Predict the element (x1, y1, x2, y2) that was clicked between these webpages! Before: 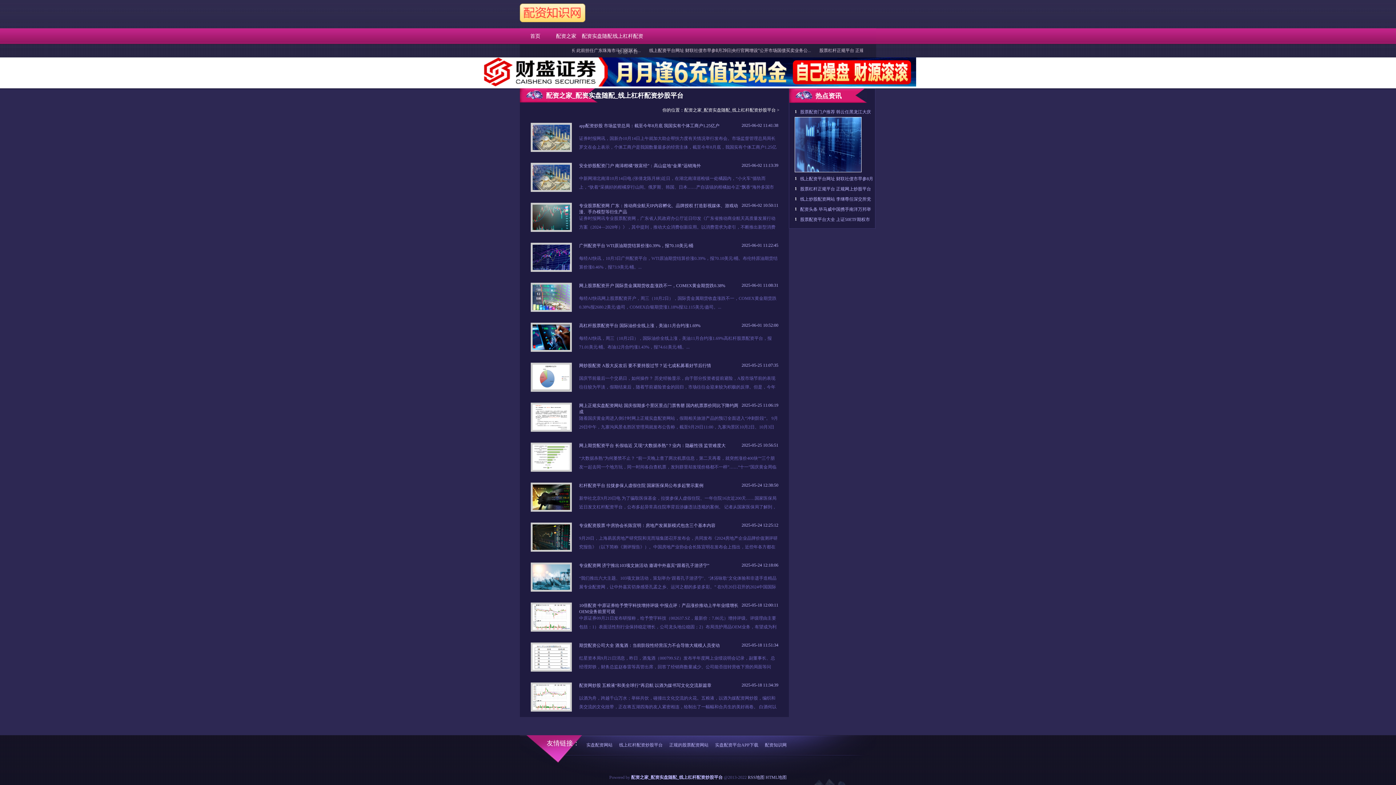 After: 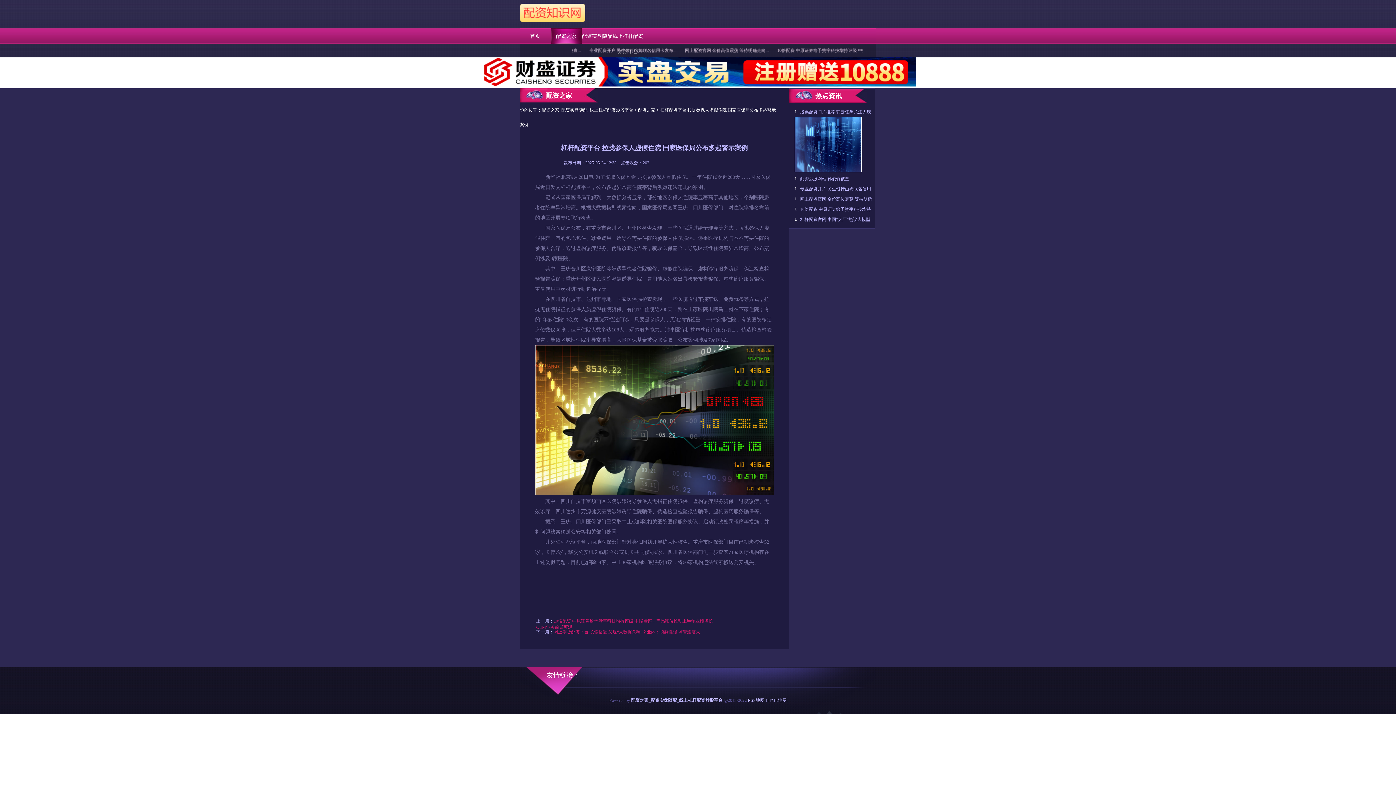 Action: bbox: (532, 506, 570, 511)